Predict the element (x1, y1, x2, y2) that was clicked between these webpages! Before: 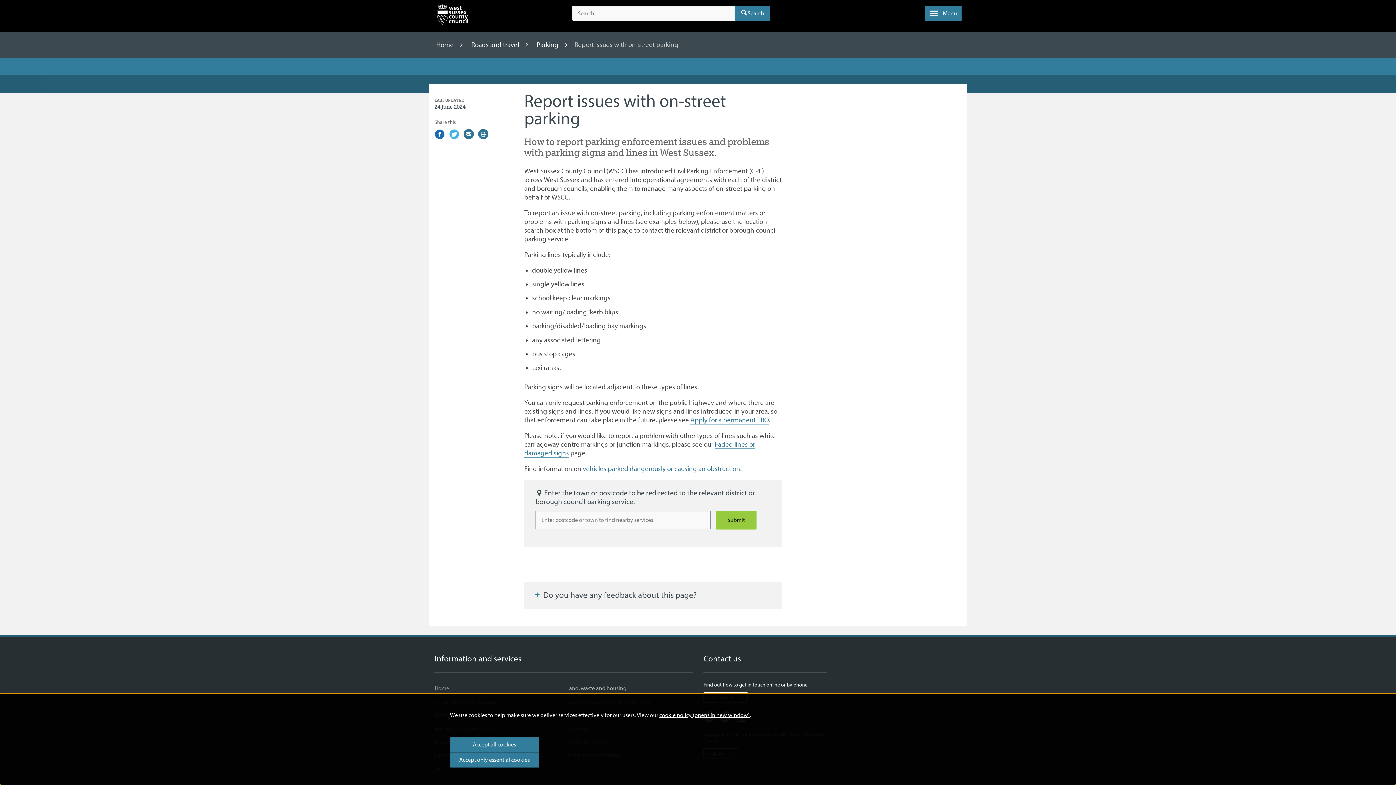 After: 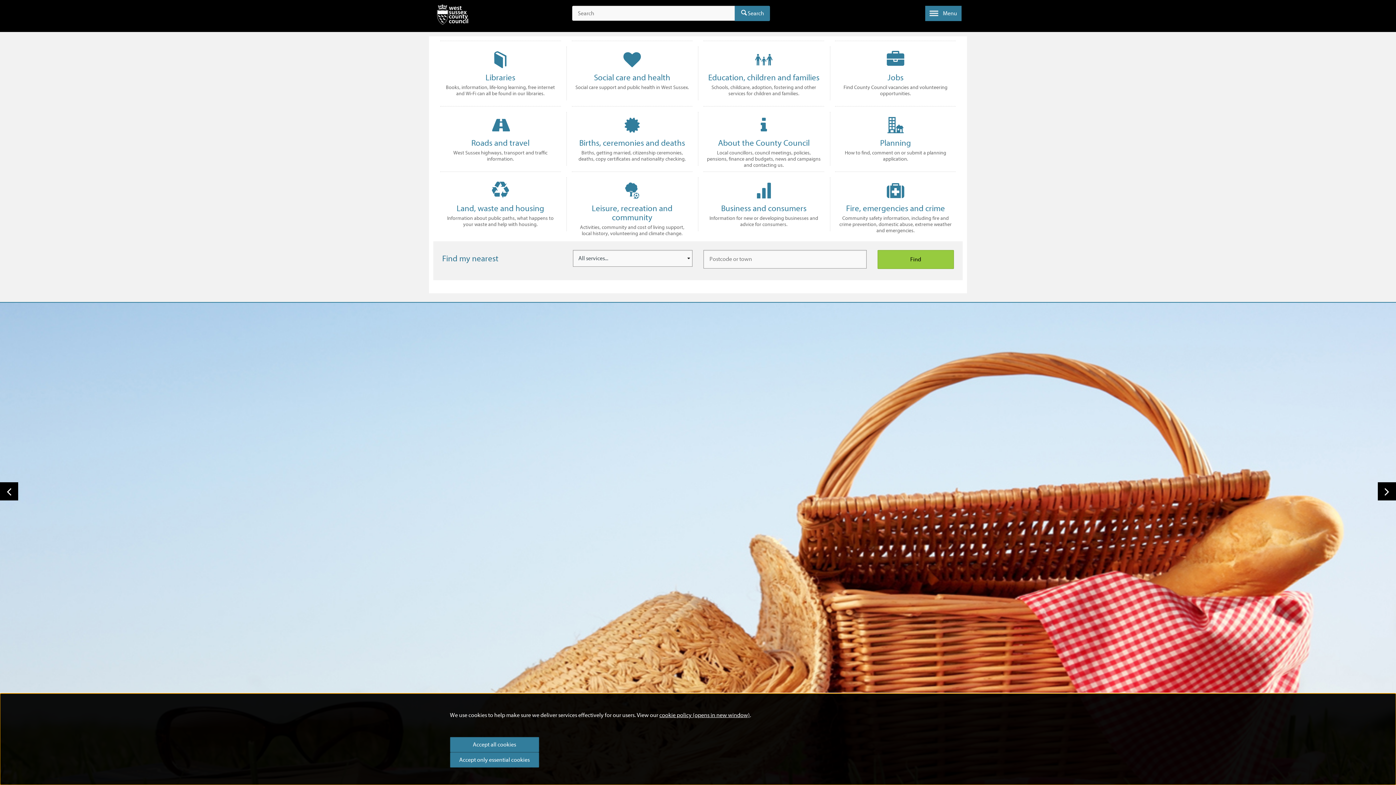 Action: bbox: (434, 2, 471, 29)